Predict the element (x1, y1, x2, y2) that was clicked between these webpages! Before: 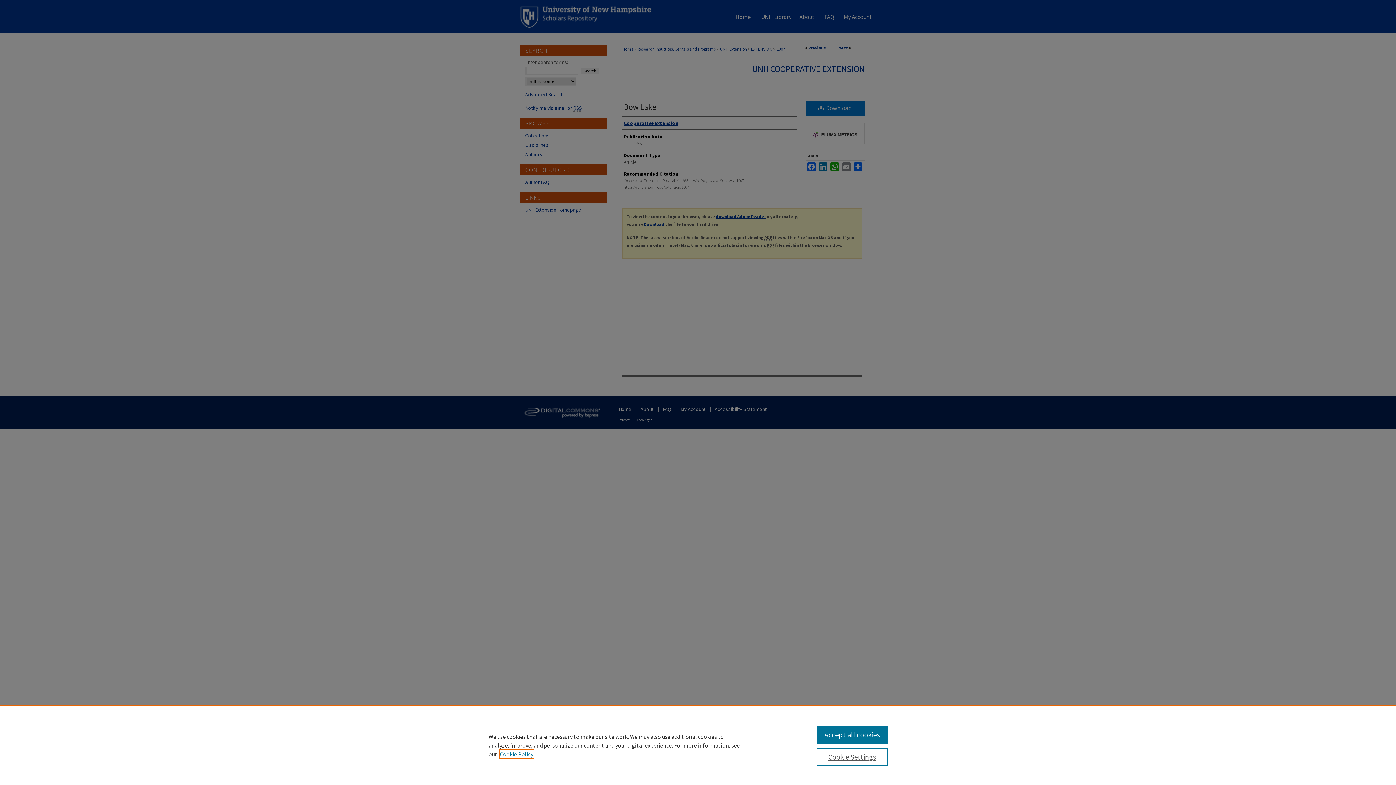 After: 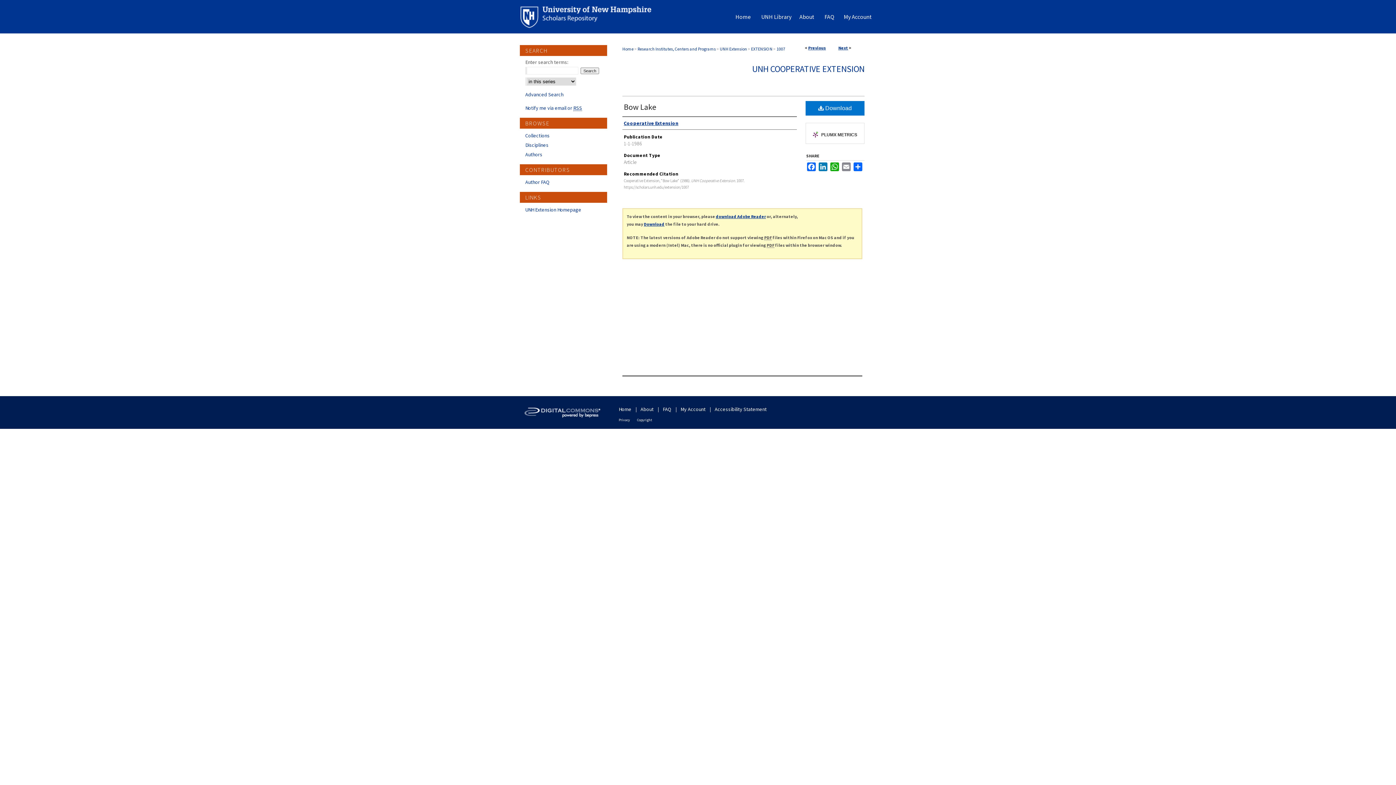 Action: label: Accept all cookies bbox: (816, 726, 887, 744)